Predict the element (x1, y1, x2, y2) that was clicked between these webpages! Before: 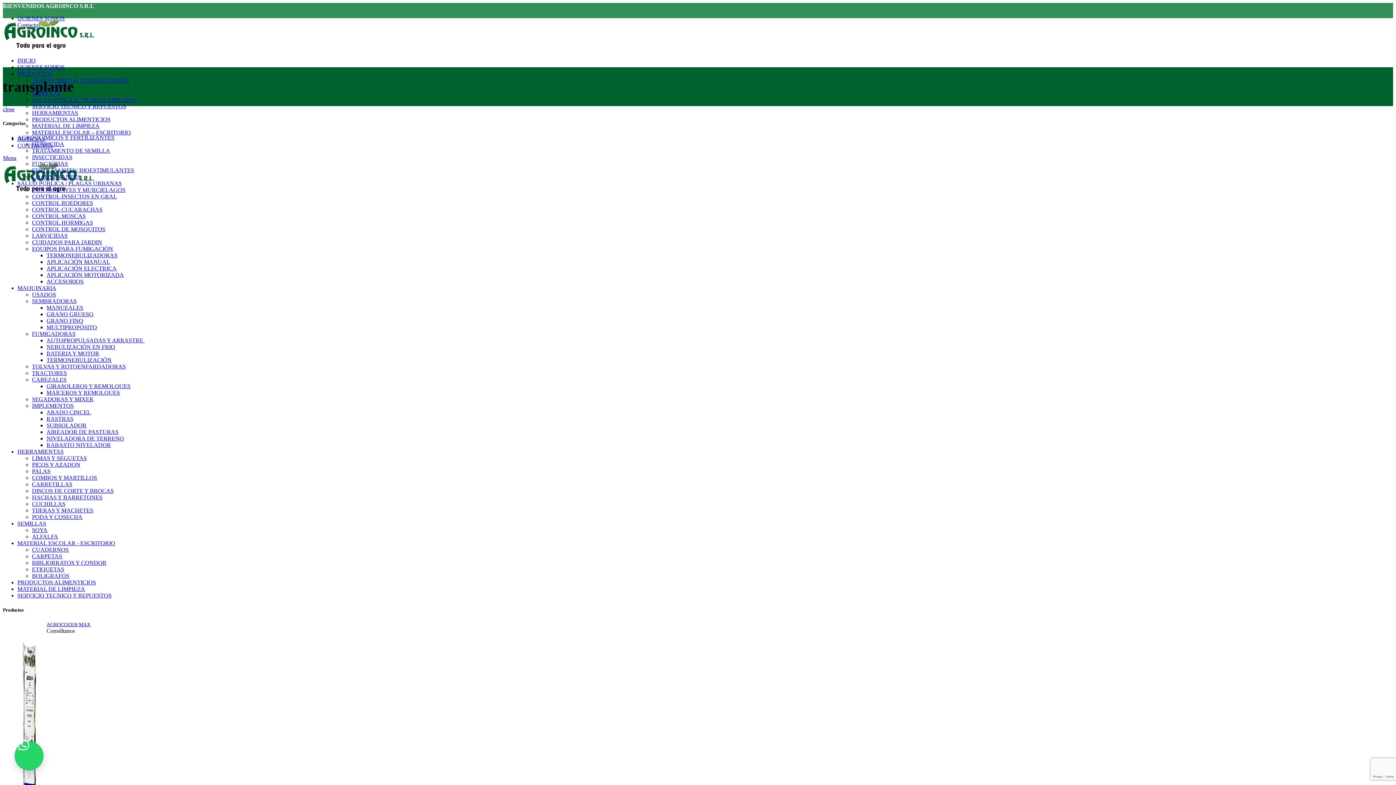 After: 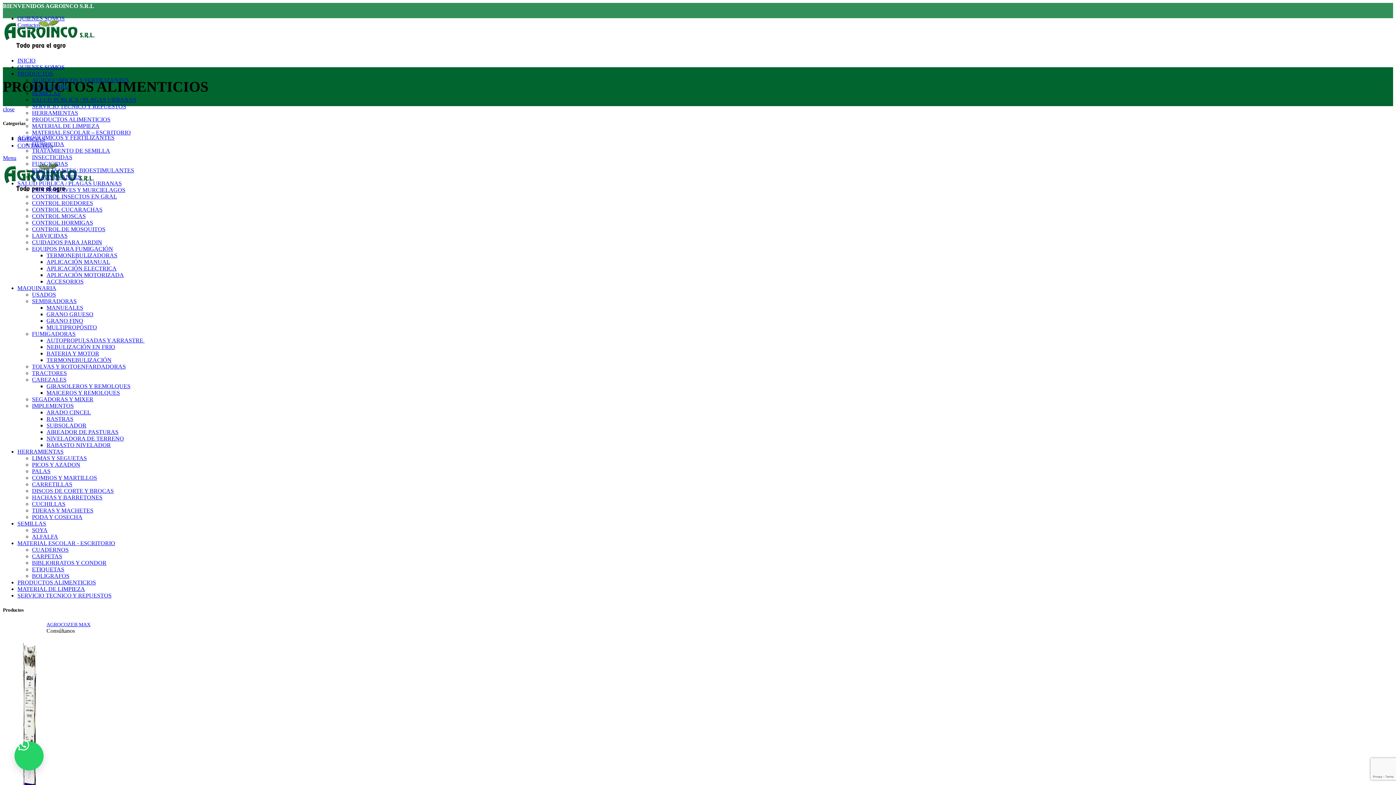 Action: label: PRODUCTOS ALIMENTICIOS bbox: (32, 116, 110, 122)